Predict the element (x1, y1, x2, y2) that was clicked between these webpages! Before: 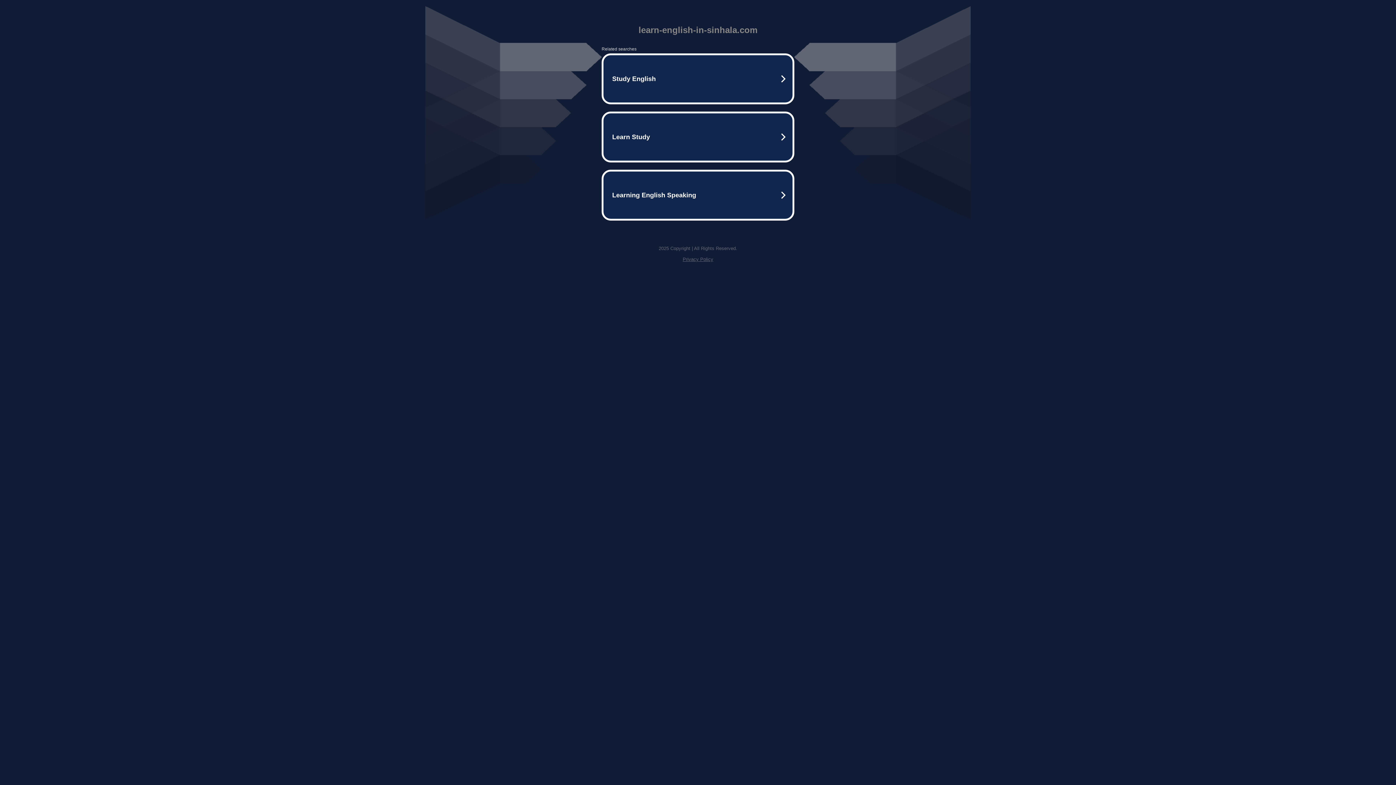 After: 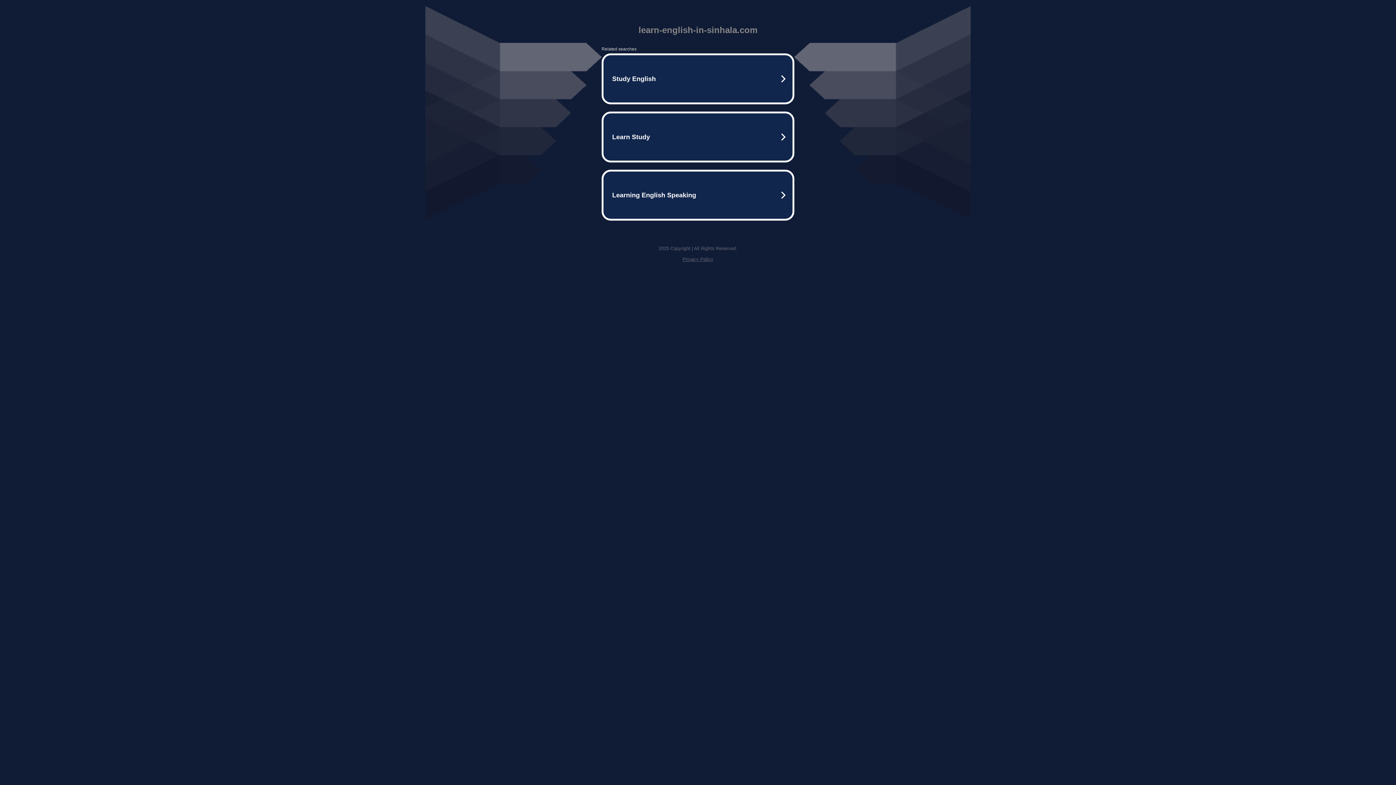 Action: label: Privacy Policy bbox: (682, 256, 713, 262)